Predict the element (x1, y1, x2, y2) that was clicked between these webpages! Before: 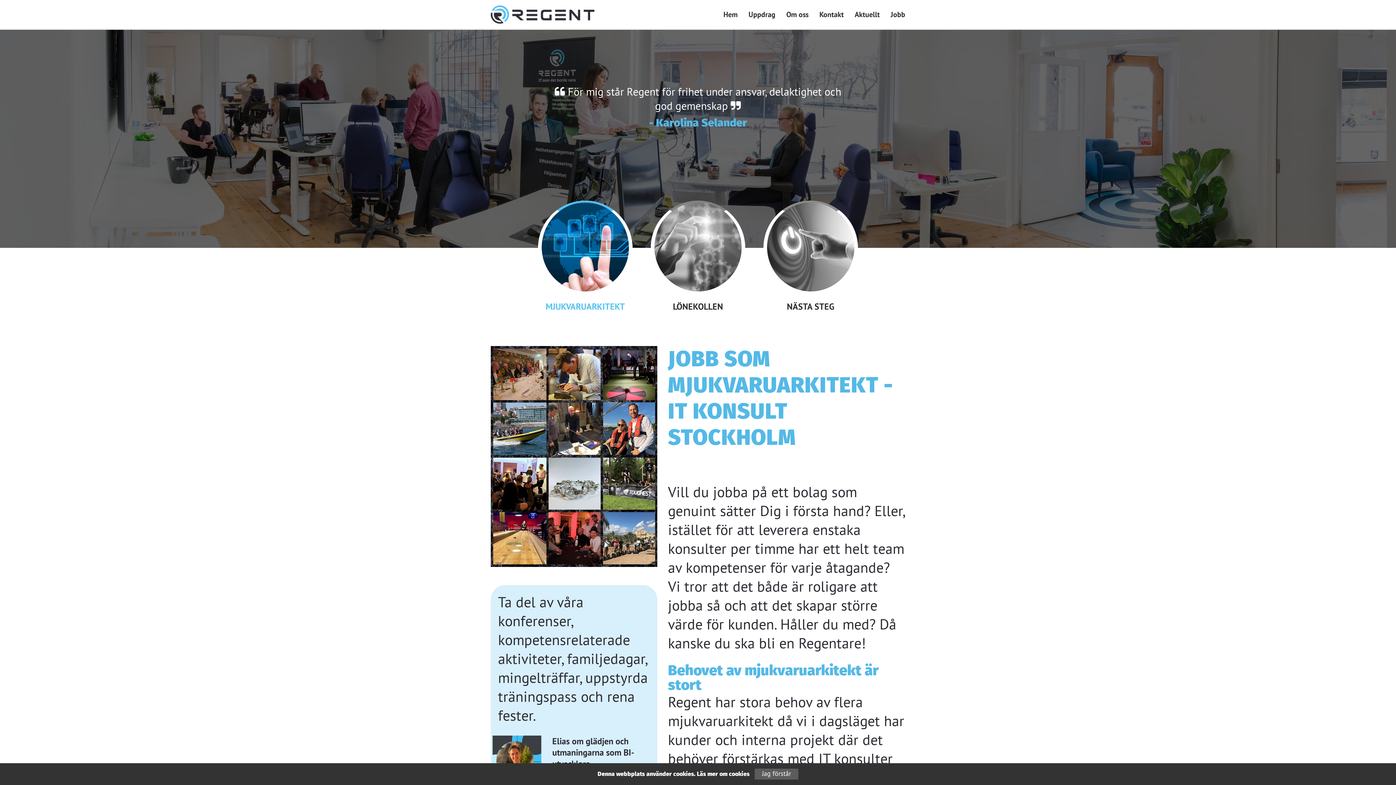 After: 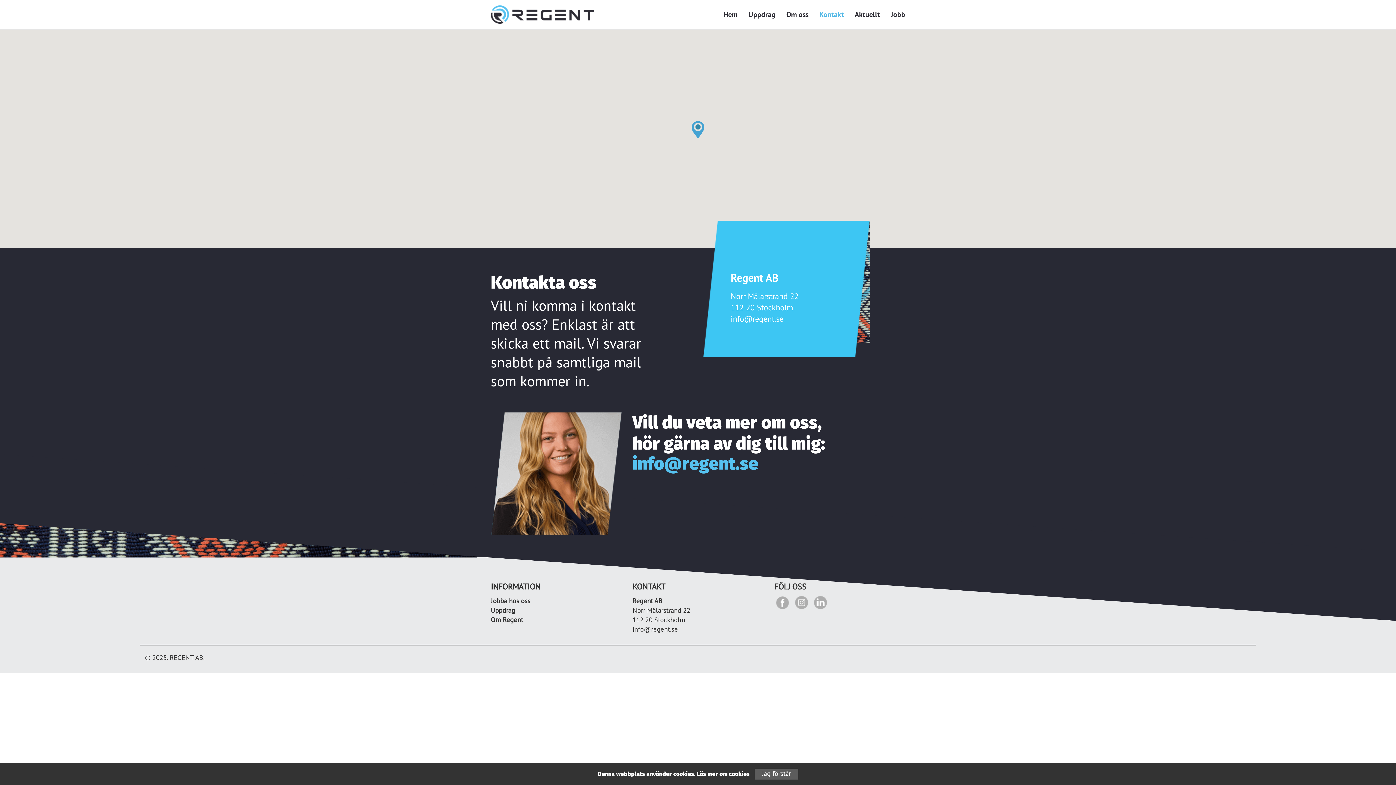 Action: bbox: (819, 5, 844, 23) label: Kontakt